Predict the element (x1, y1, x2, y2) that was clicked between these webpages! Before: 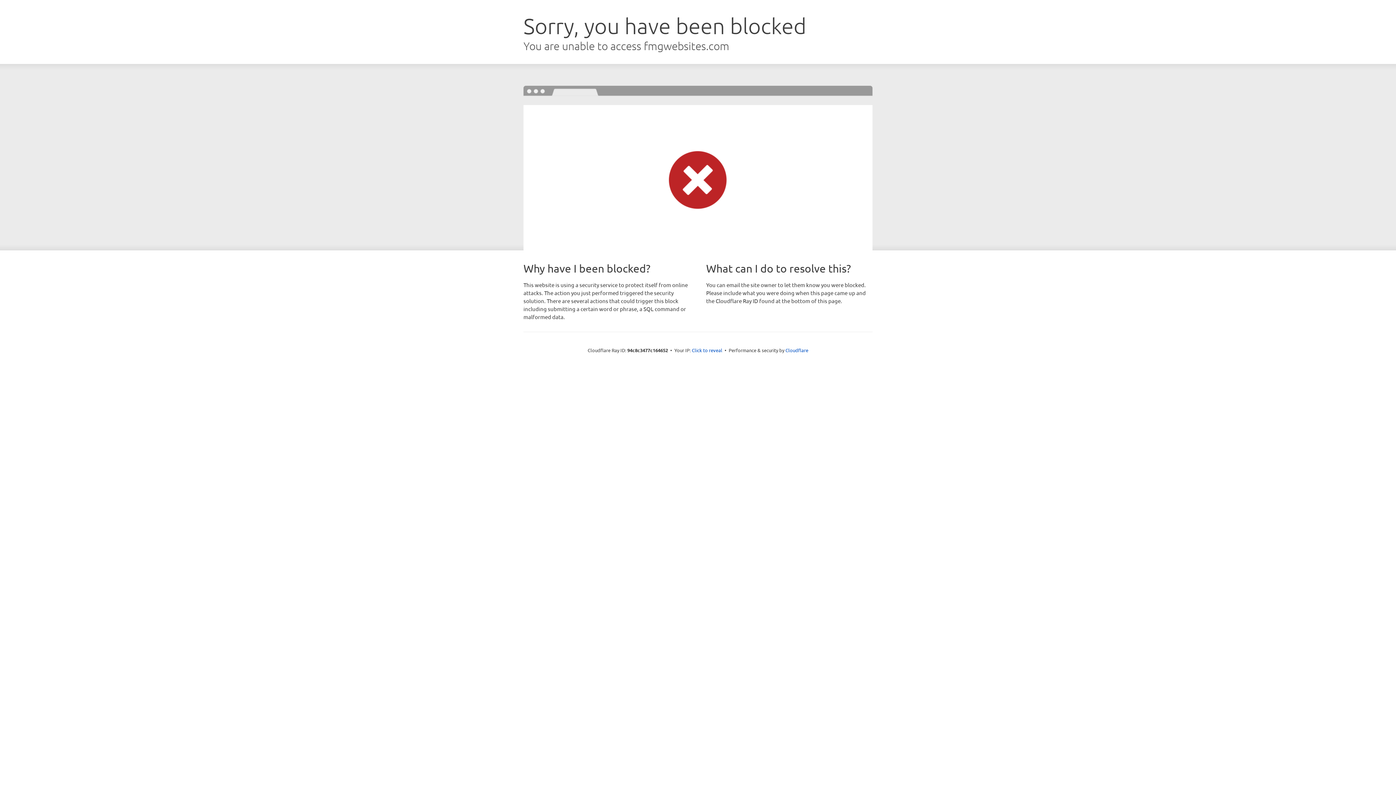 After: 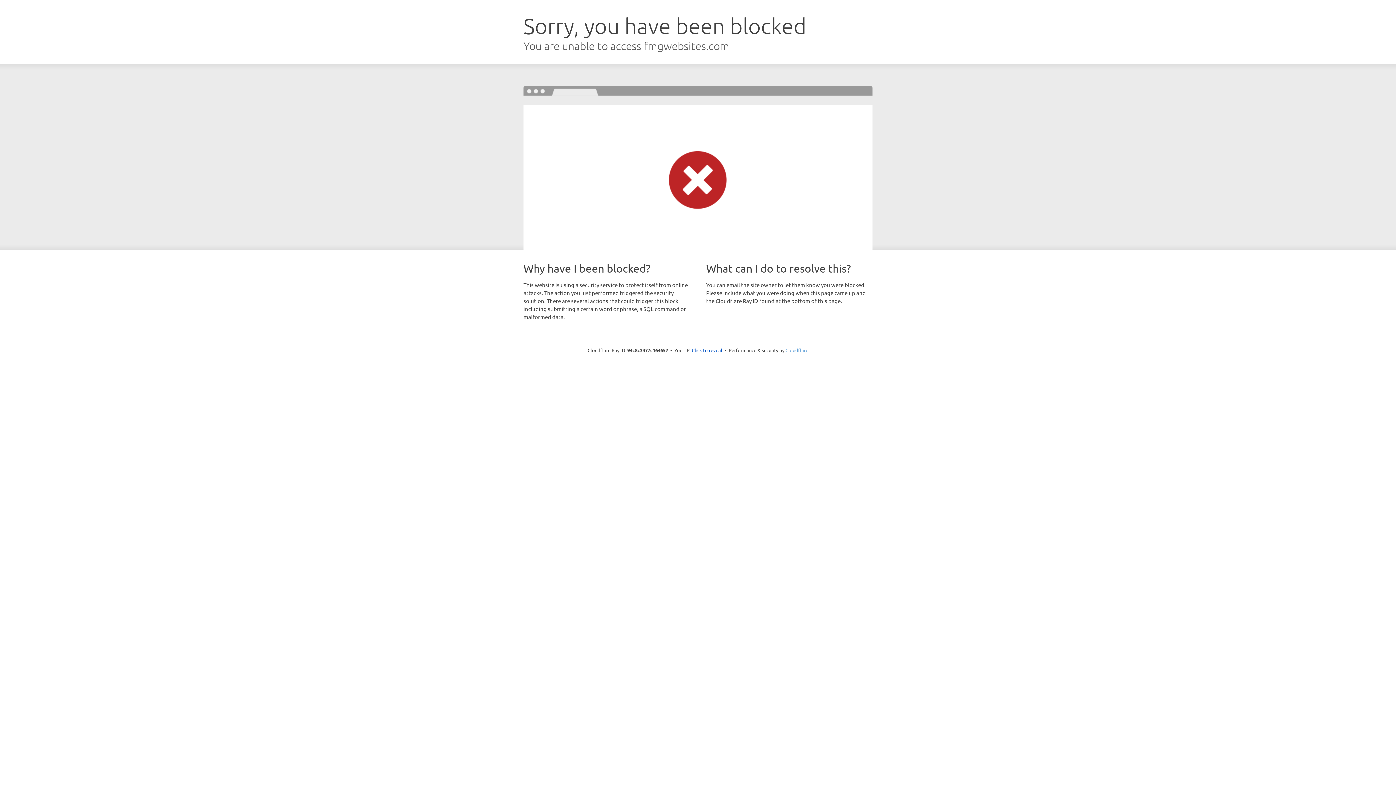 Action: label: Cloudflare bbox: (785, 347, 808, 353)